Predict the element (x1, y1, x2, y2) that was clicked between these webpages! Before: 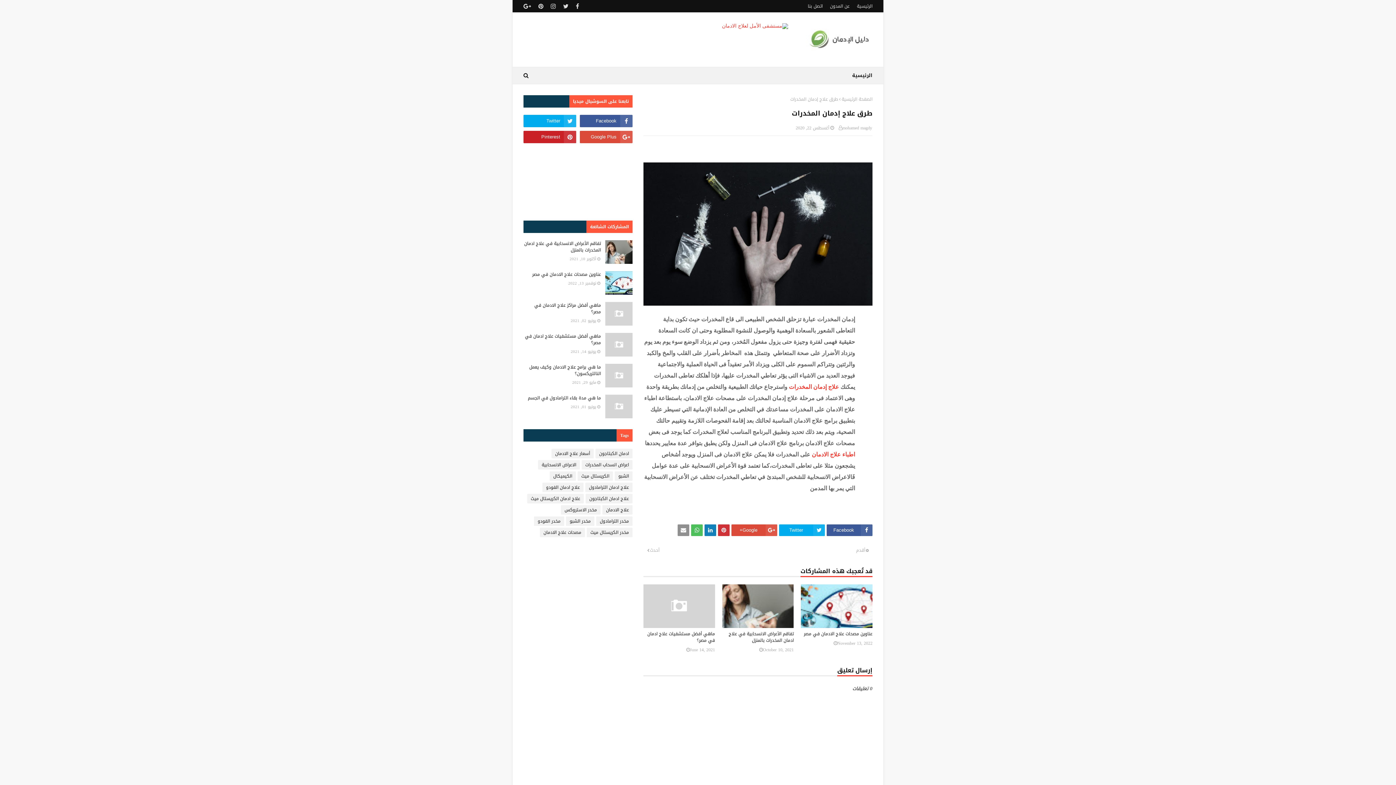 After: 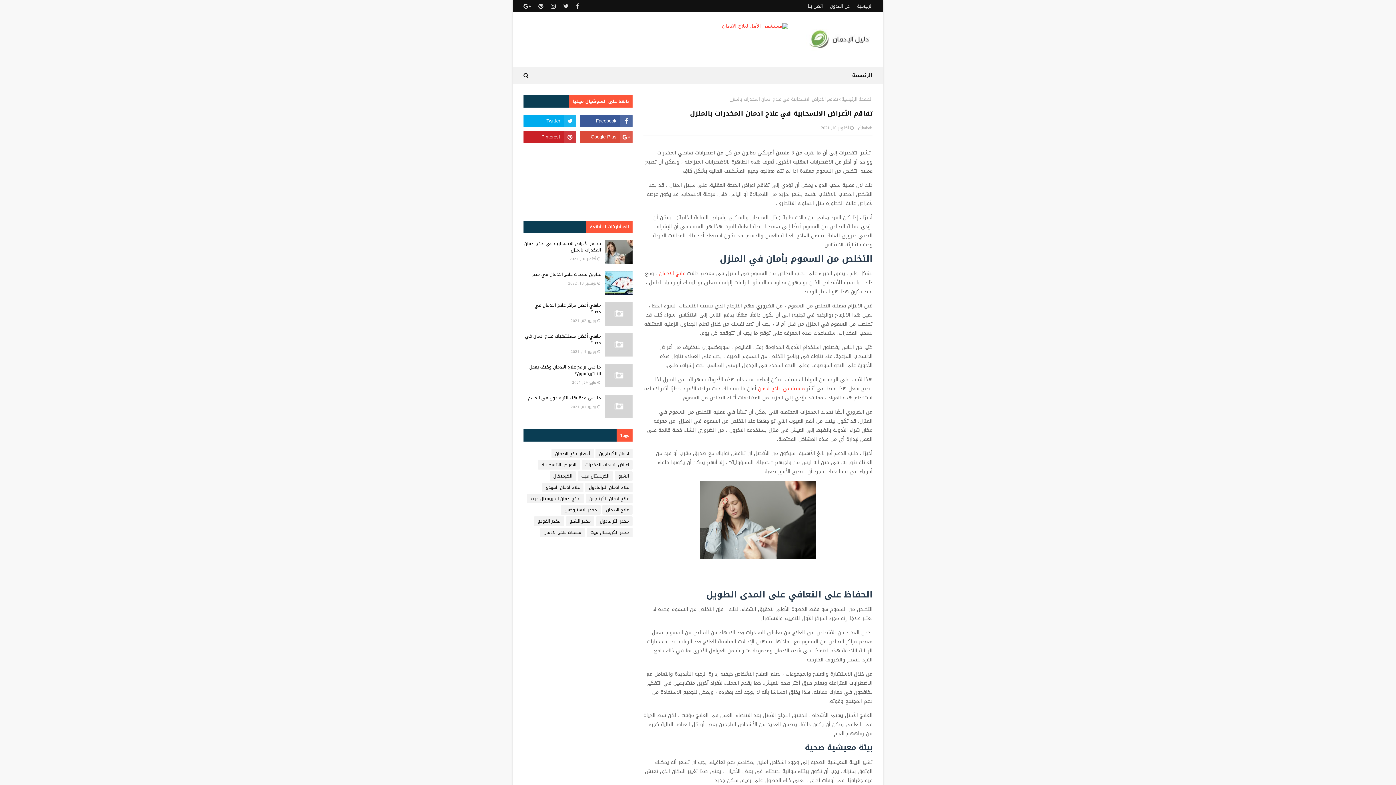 Action: bbox: (722, 630, 793, 644) label: تفاقم الأعراض الانسحابية في علاج ادمان المخدرات بالمنزل